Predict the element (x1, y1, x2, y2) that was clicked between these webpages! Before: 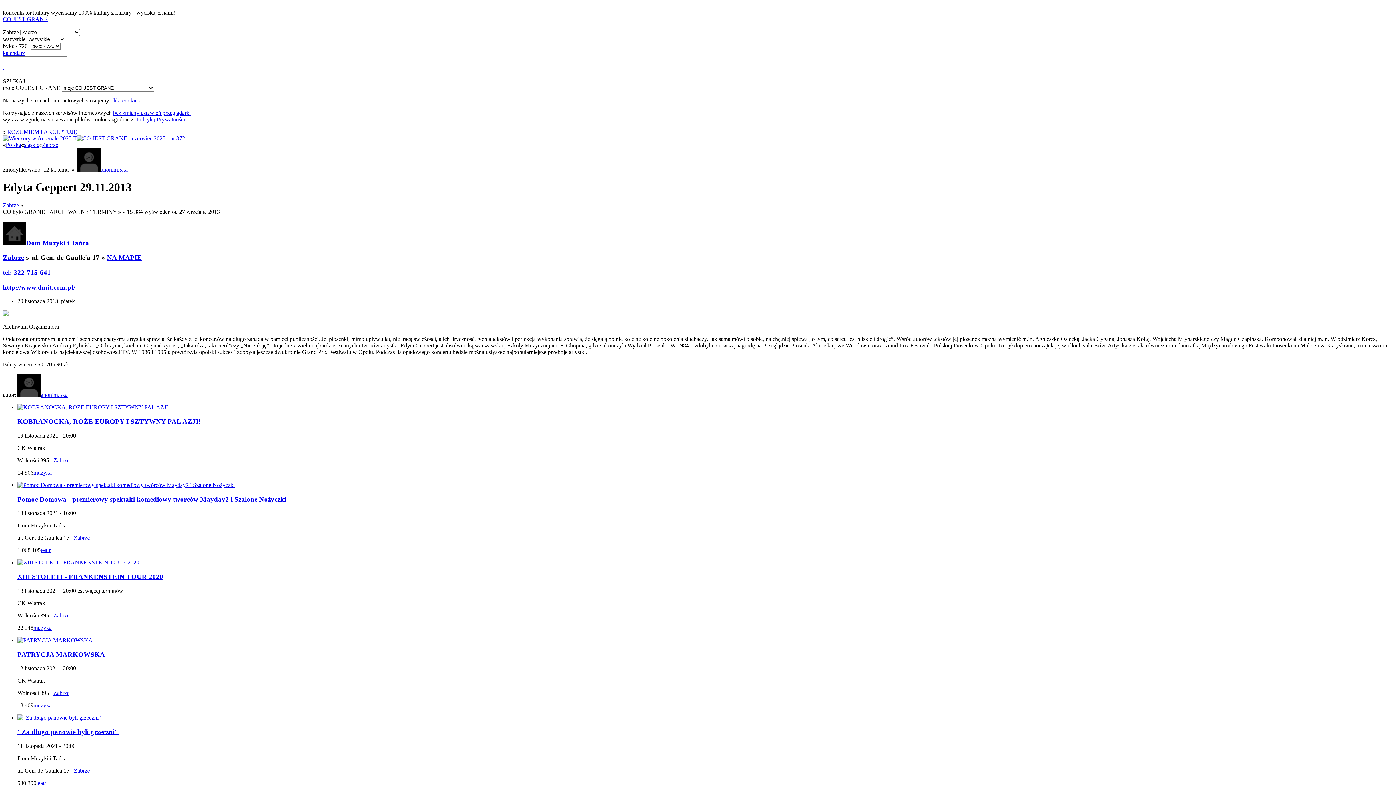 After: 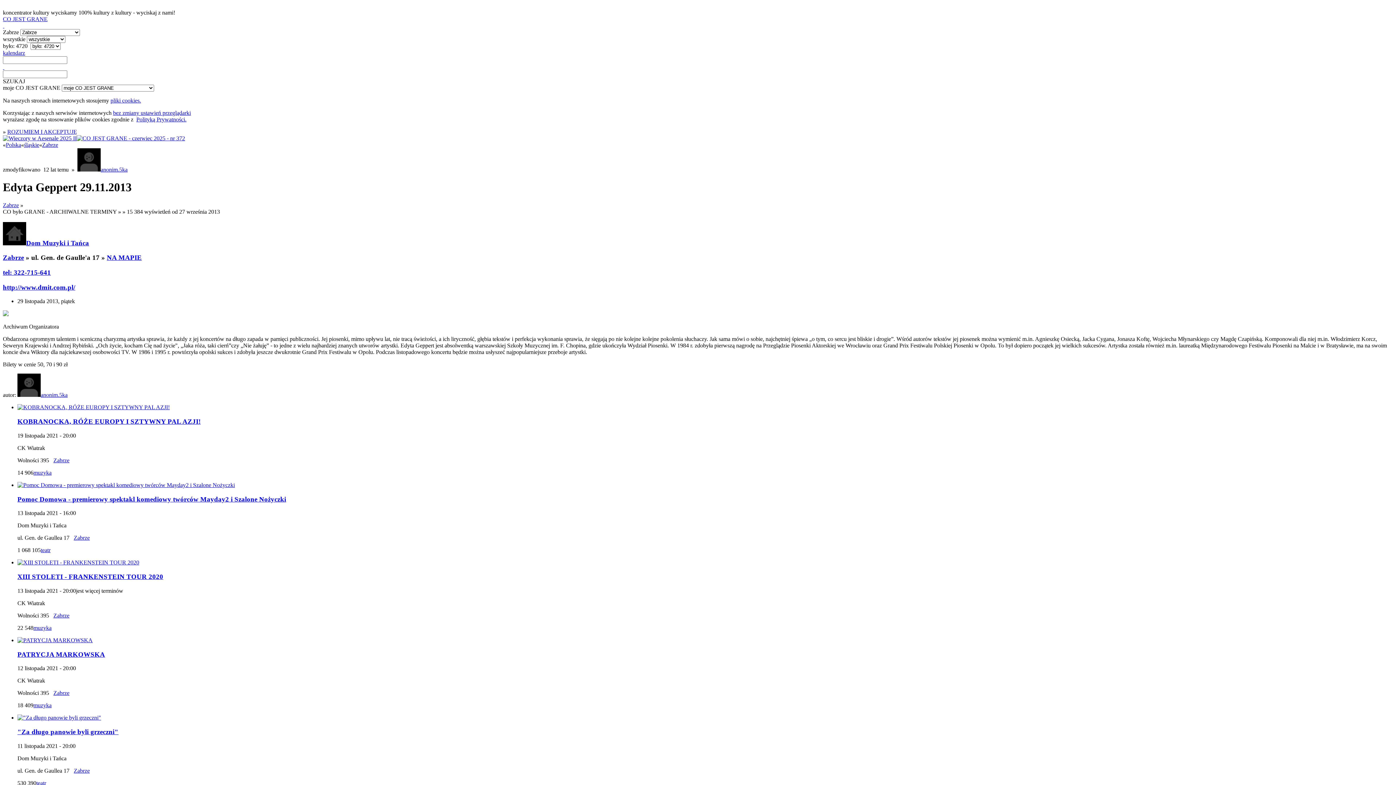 Action: label: anonim.5ka bbox: (17, 392, 67, 398)